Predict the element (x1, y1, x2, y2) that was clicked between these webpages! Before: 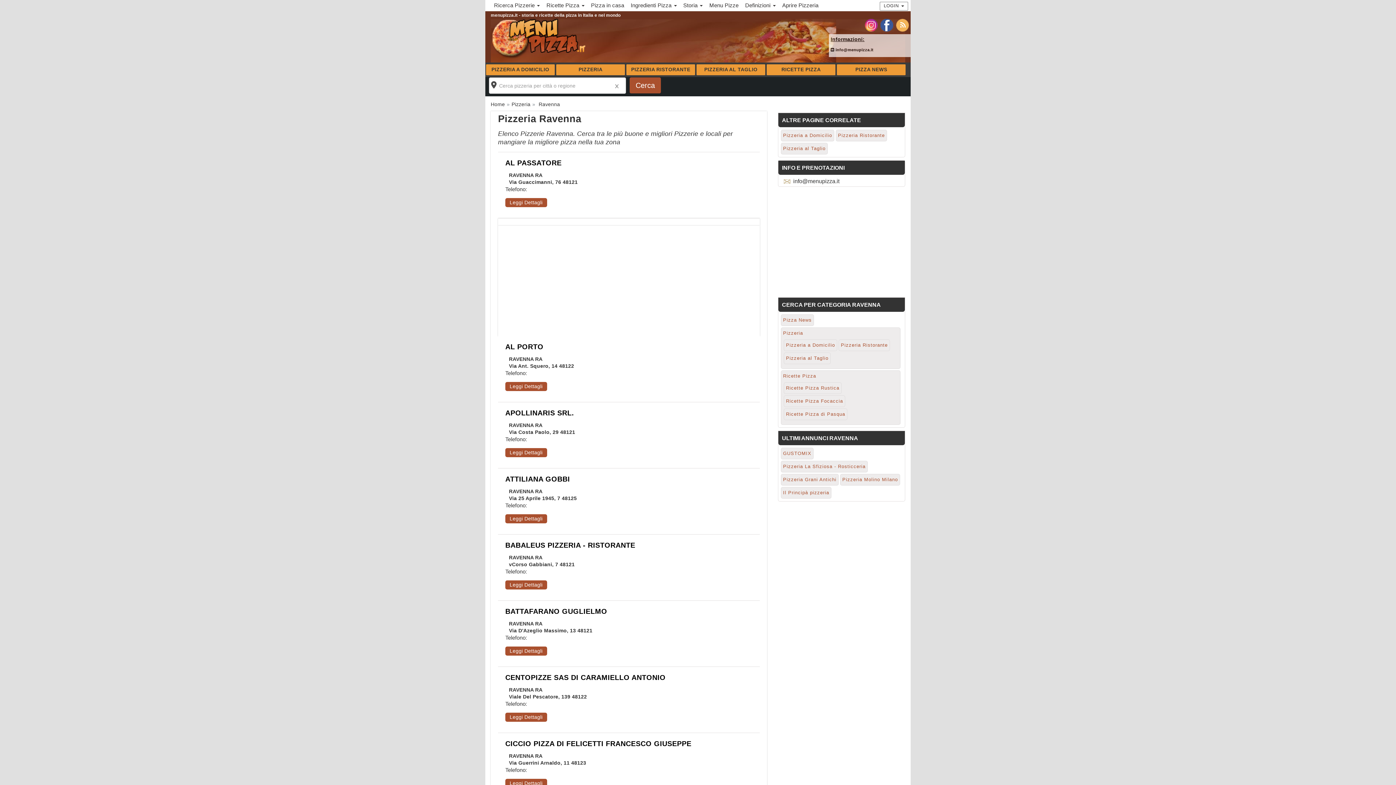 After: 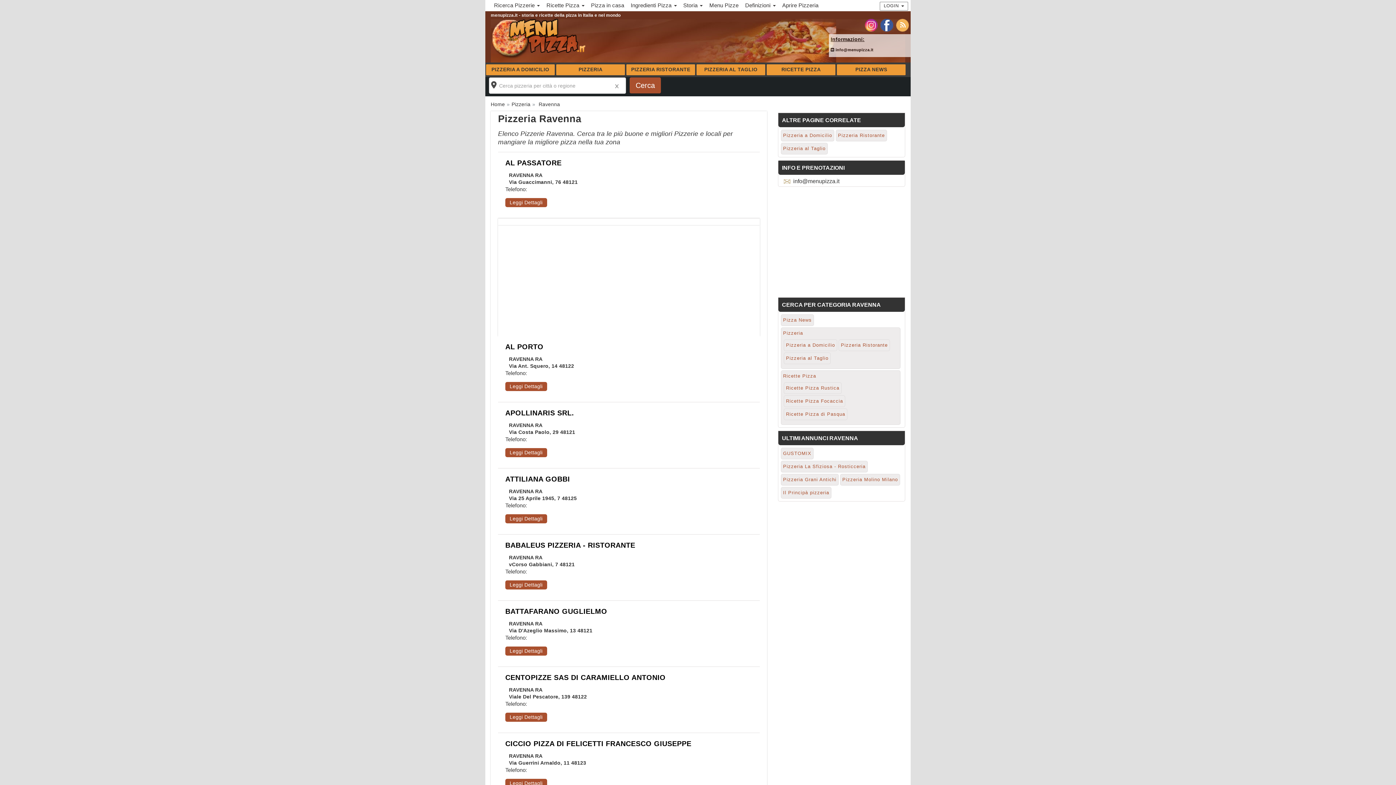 Action: bbox: (880, 21, 893, 27)